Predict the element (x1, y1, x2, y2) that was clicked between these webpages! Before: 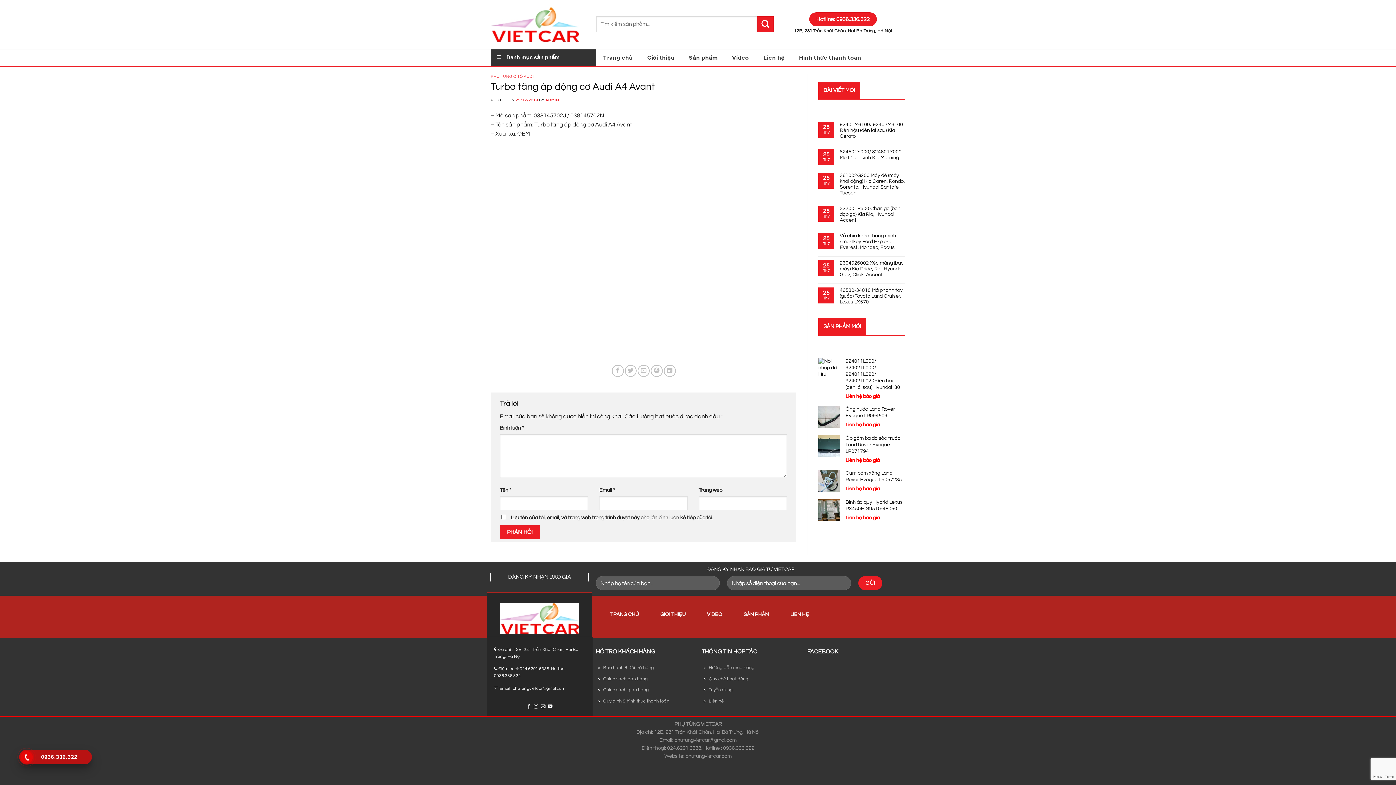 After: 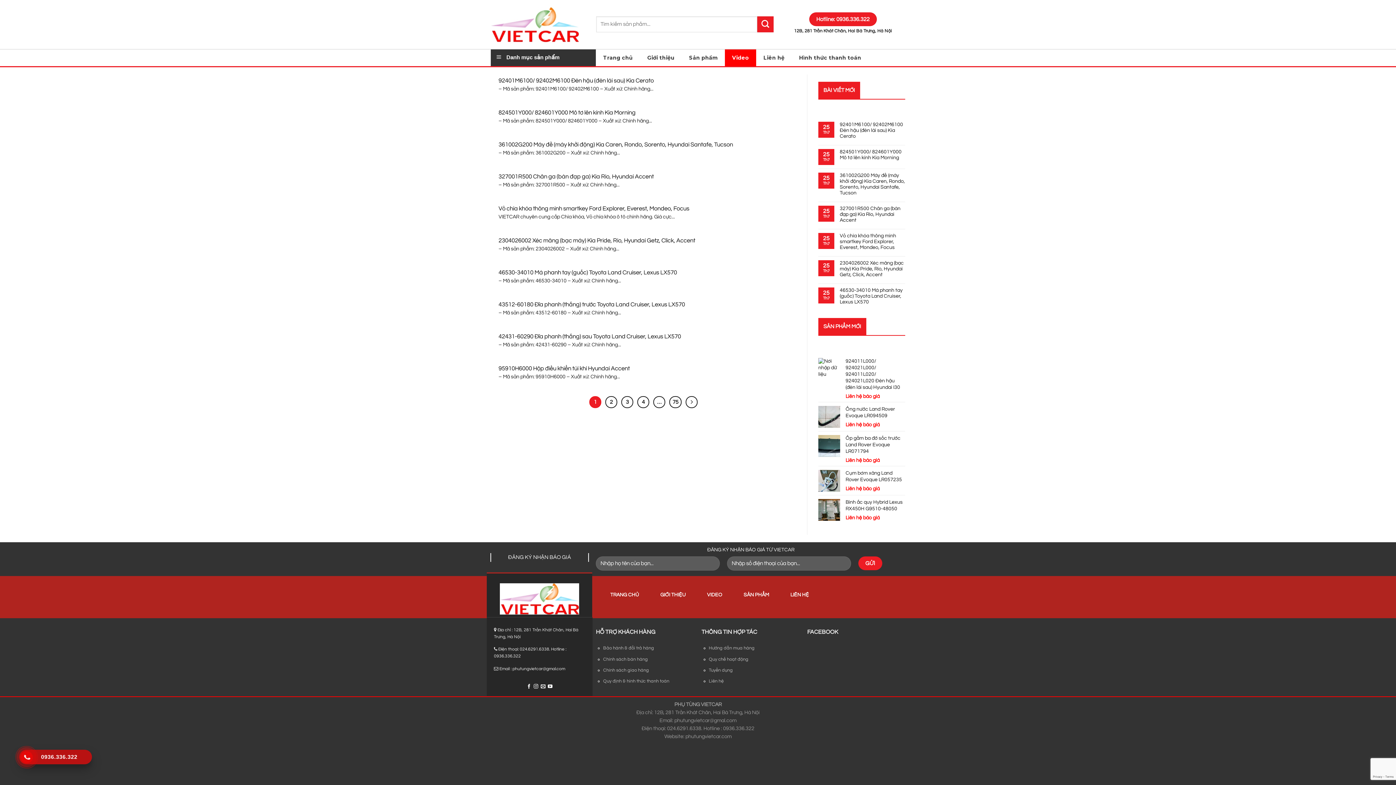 Action: label: VIDEO bbox: (707, 612, 722, 617)